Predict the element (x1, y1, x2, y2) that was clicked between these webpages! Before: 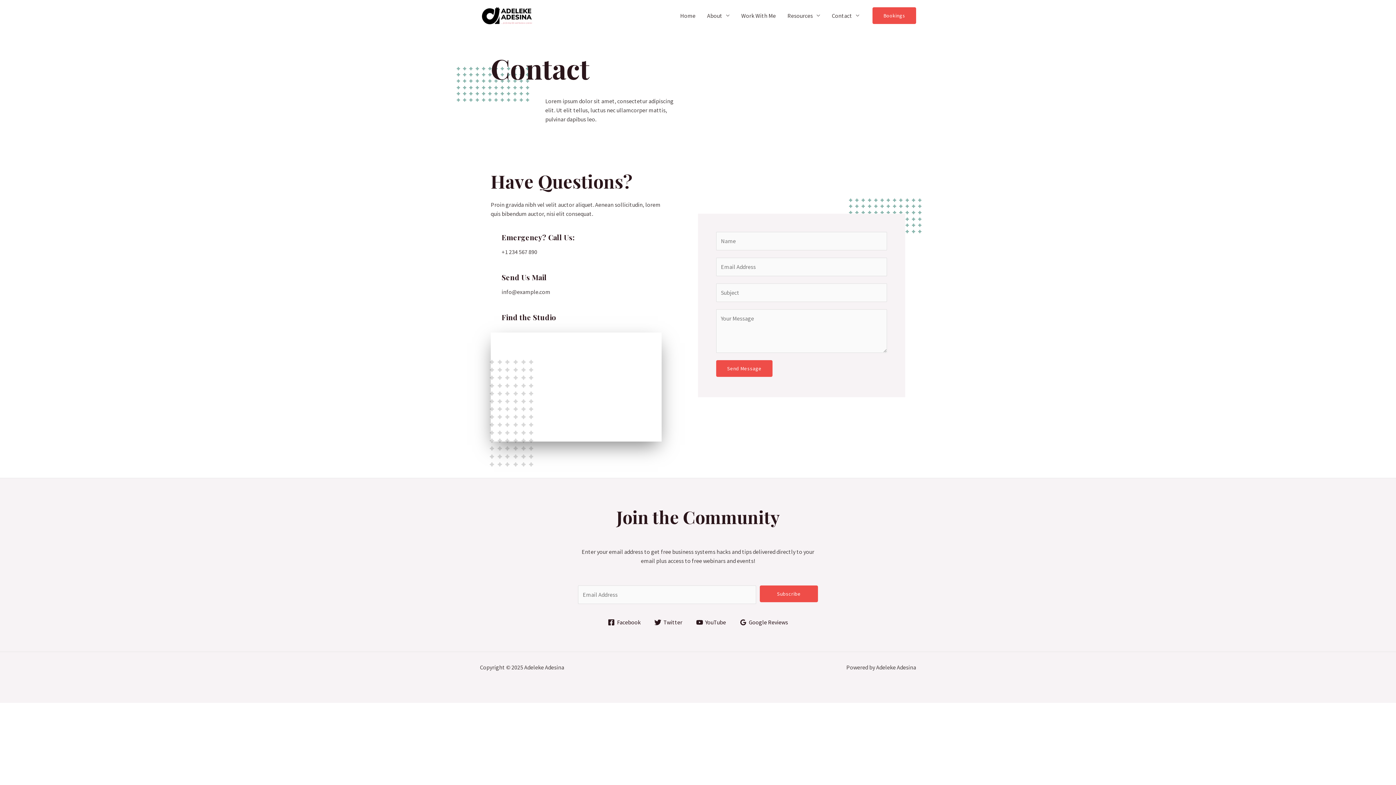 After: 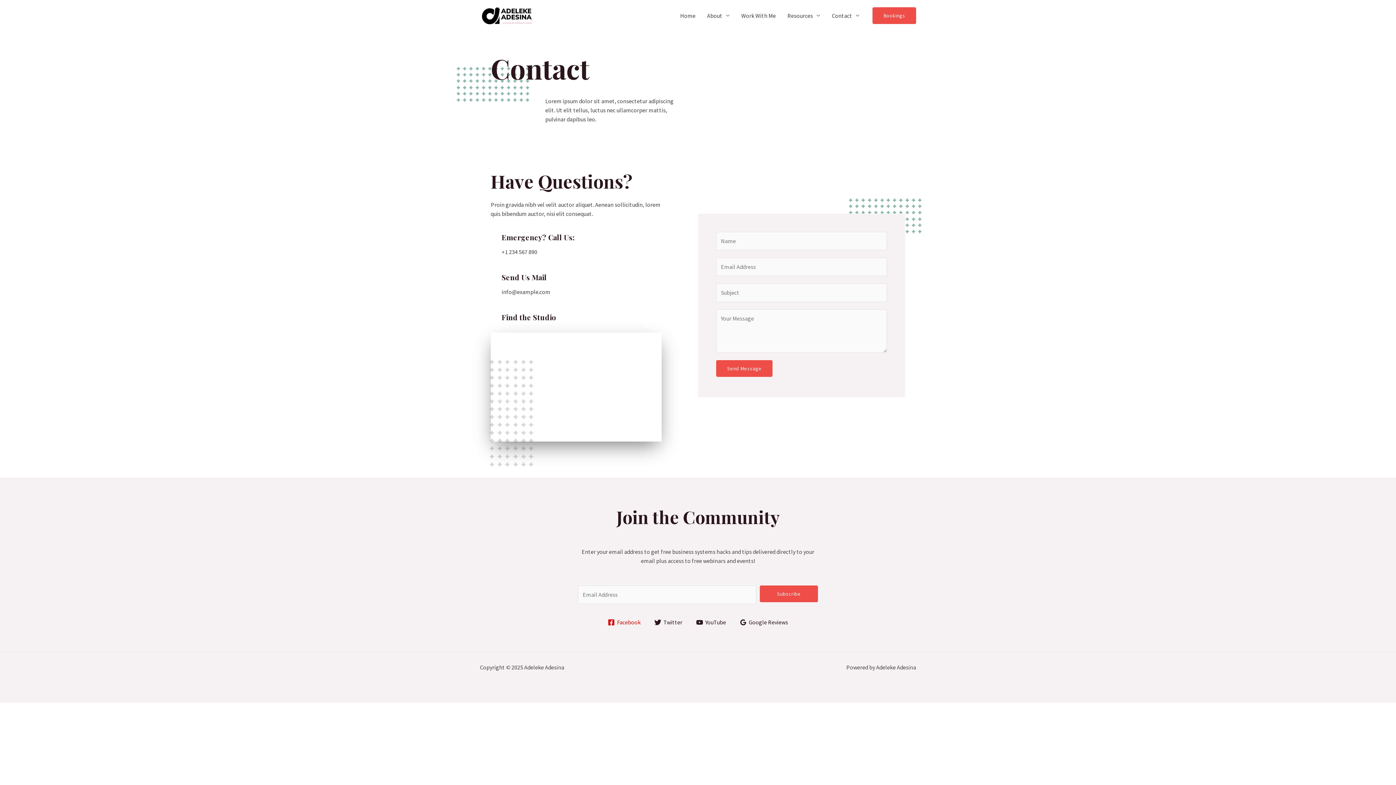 Action: label: Facebook bbox: (605, 619, 643, 626)